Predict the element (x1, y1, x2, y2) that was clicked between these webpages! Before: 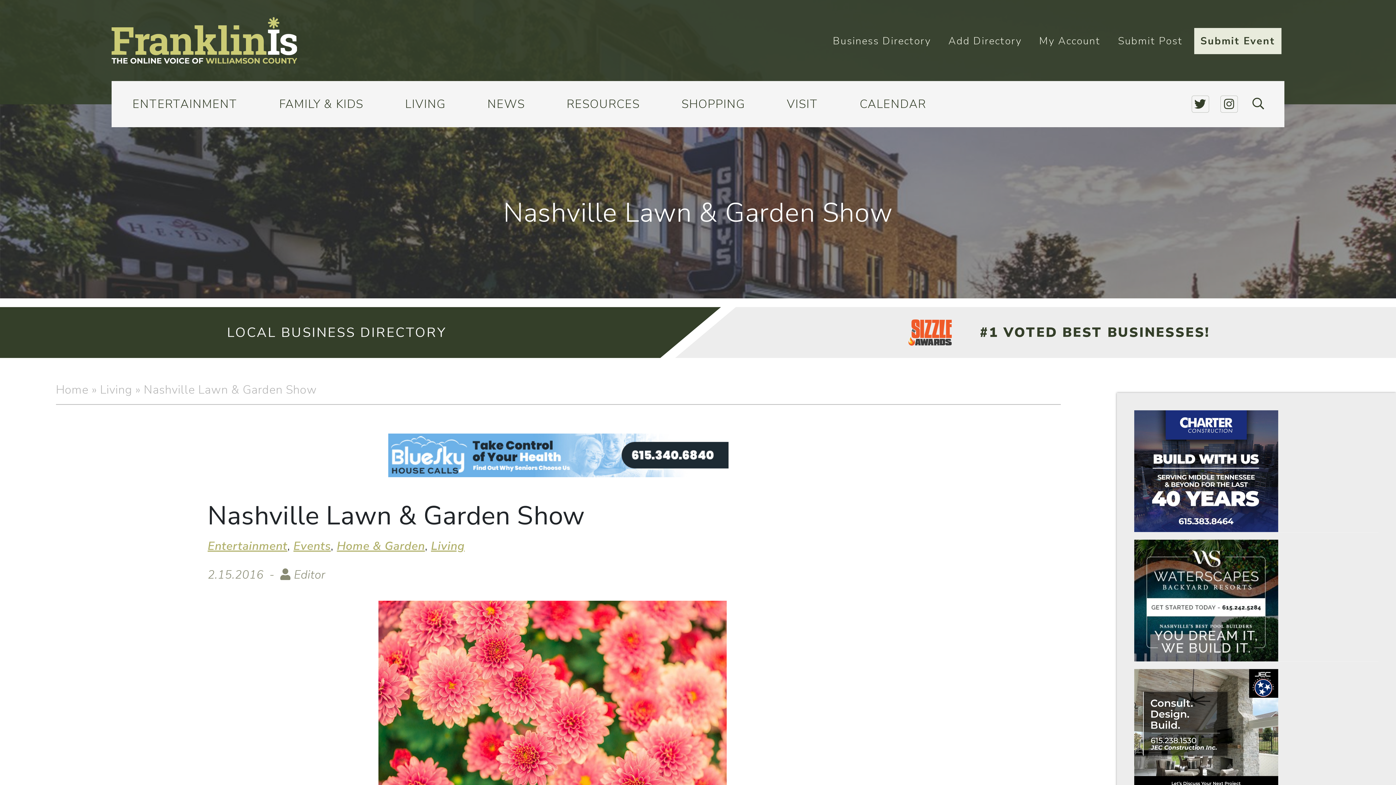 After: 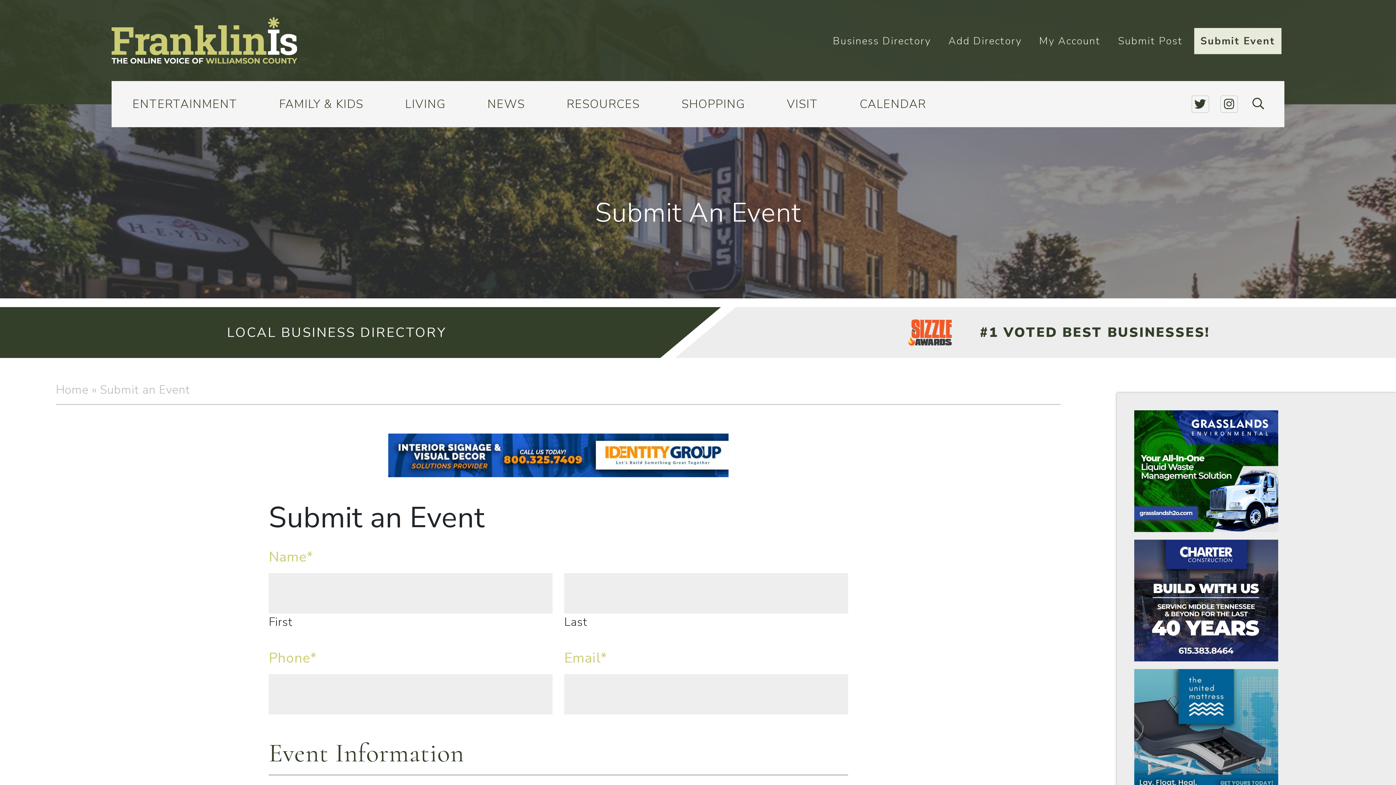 Action: bbox: (1194, 28, 1281, 54) label: Submit Event